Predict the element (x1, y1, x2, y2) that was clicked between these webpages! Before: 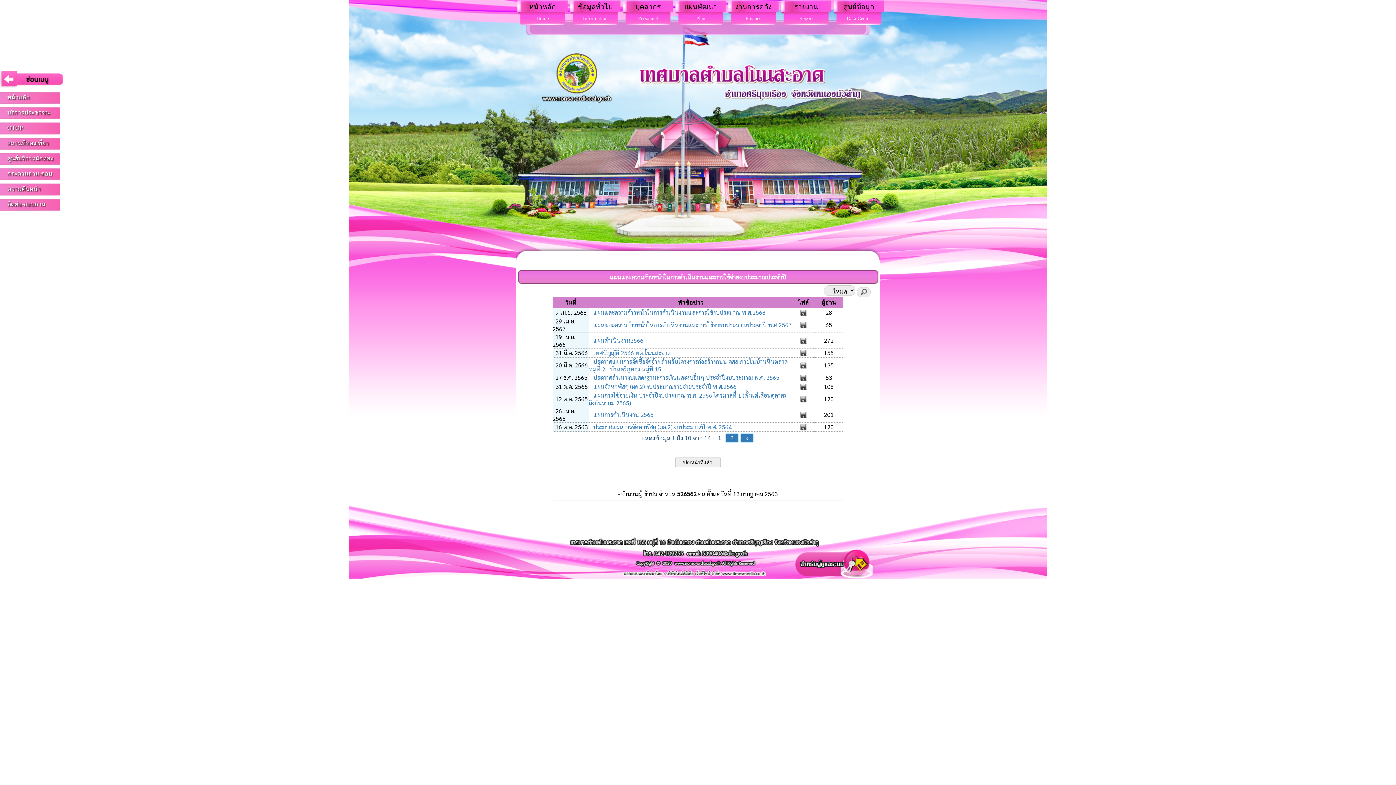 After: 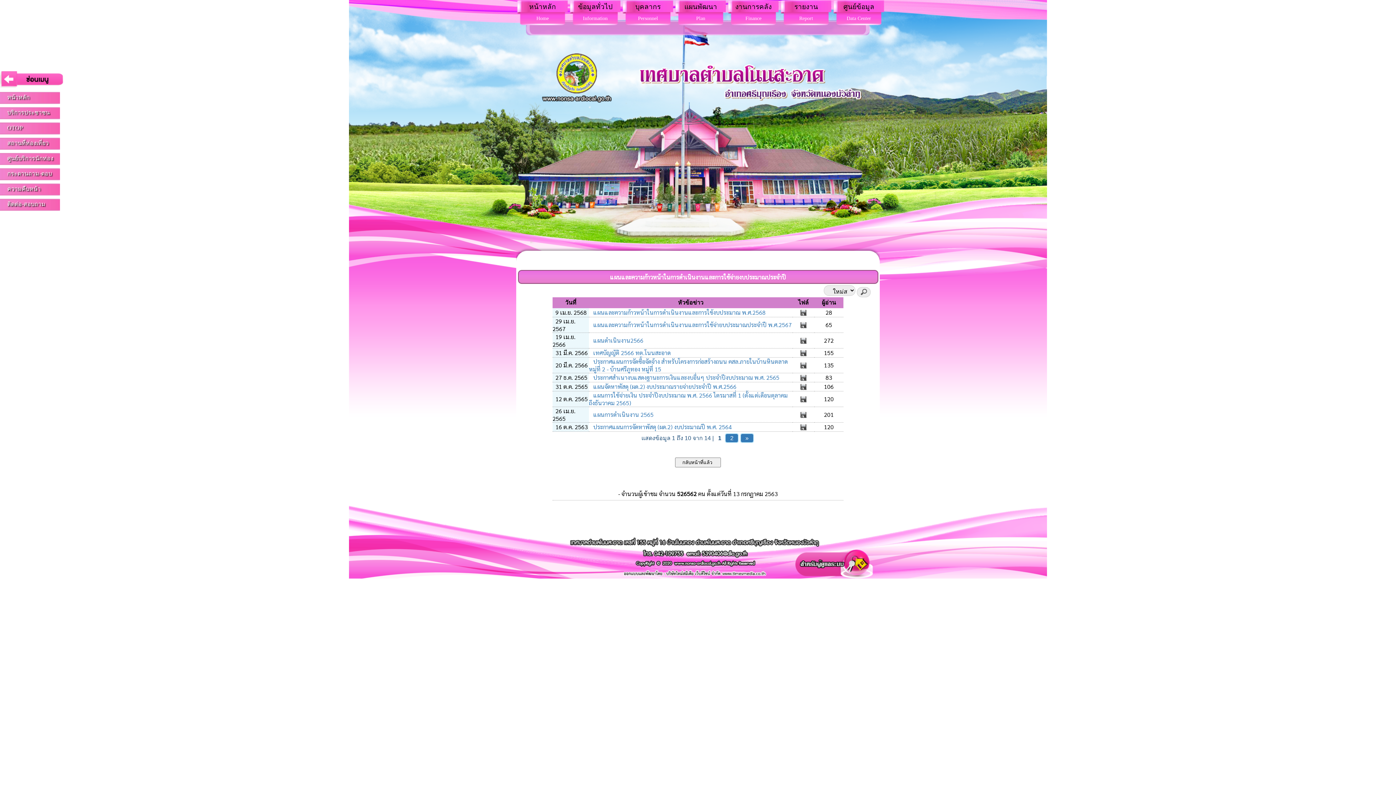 Action: bbox: (800, 362, 807, 370)